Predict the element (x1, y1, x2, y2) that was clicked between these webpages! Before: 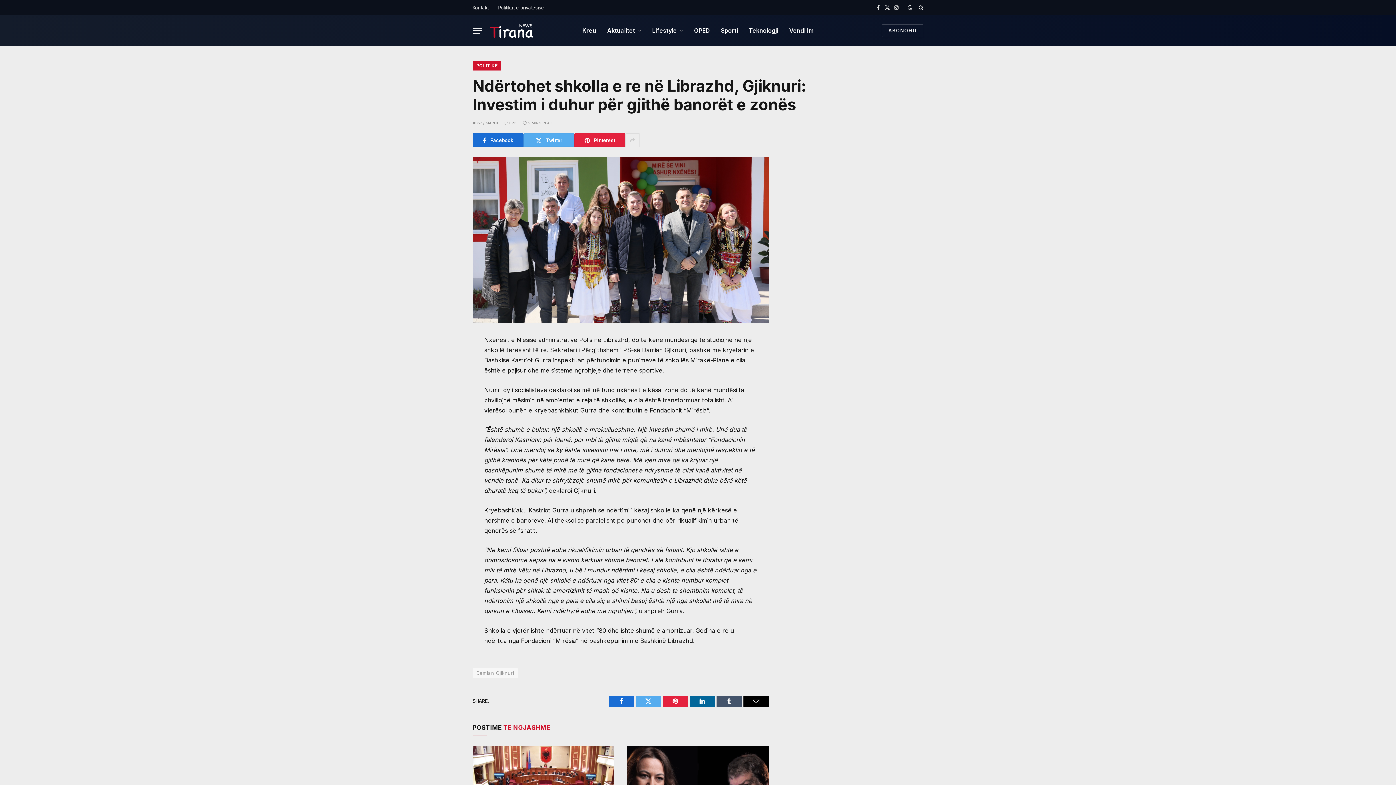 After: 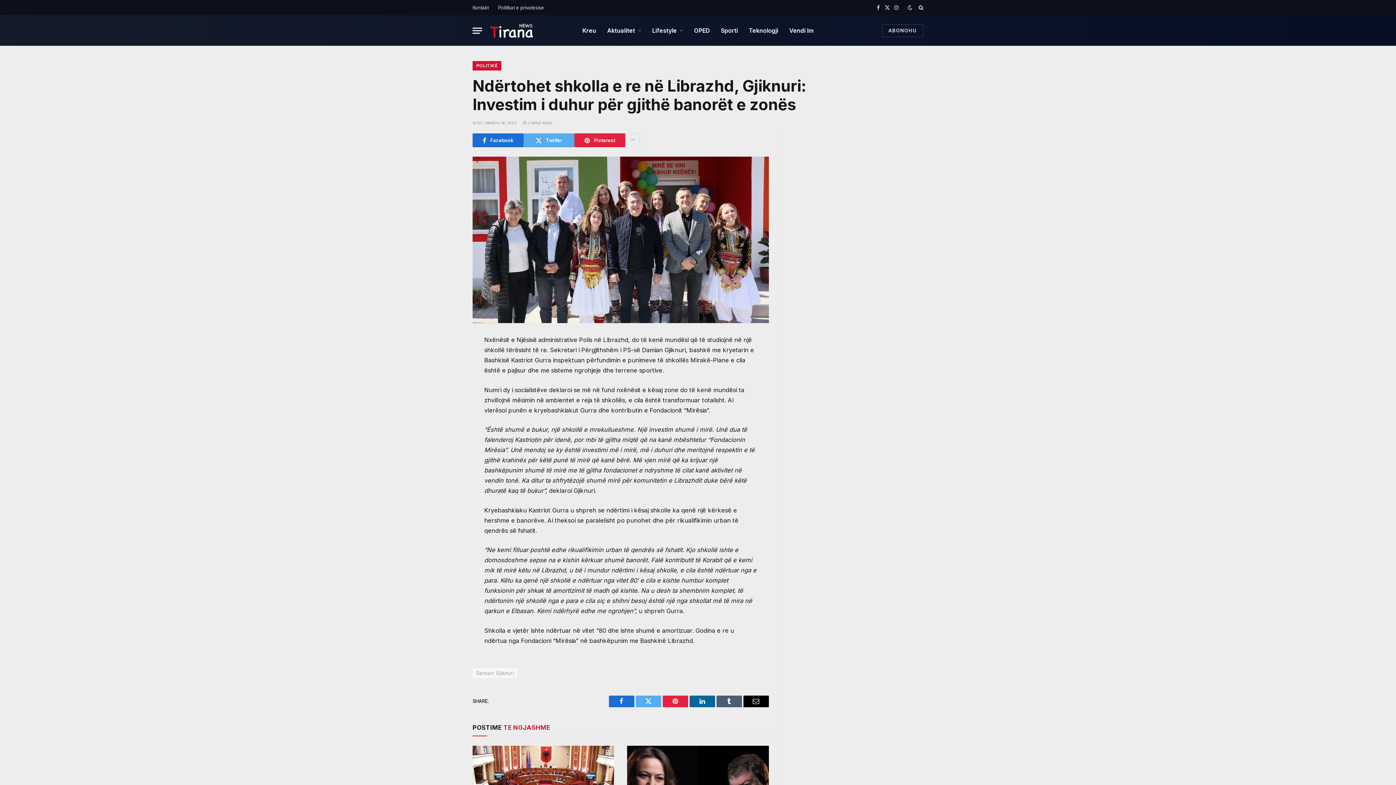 Action: bbox: (716, 695, 742, 707) label: Tumblr